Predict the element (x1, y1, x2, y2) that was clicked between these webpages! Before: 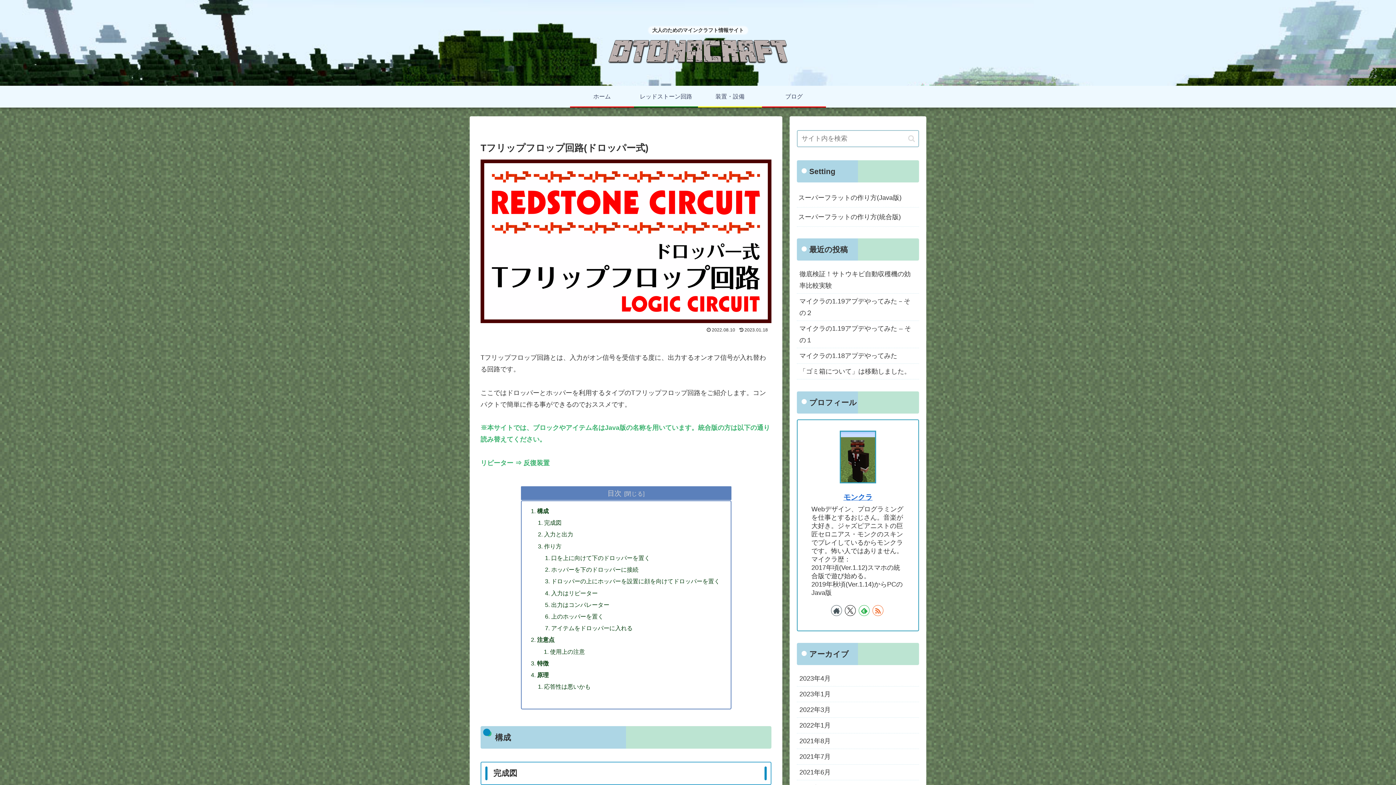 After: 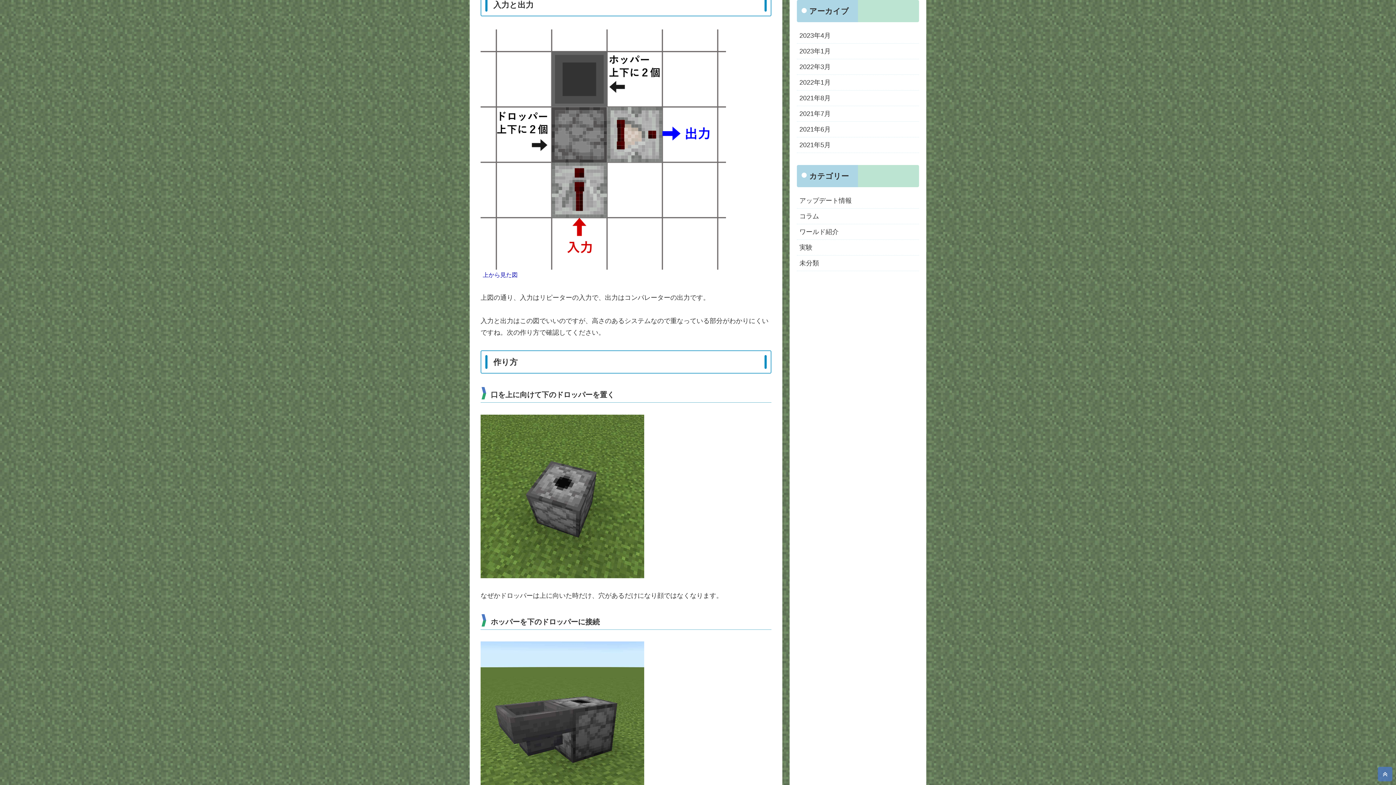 Action: label: 入力と出力 bbox: (544, 531, 573, 537)